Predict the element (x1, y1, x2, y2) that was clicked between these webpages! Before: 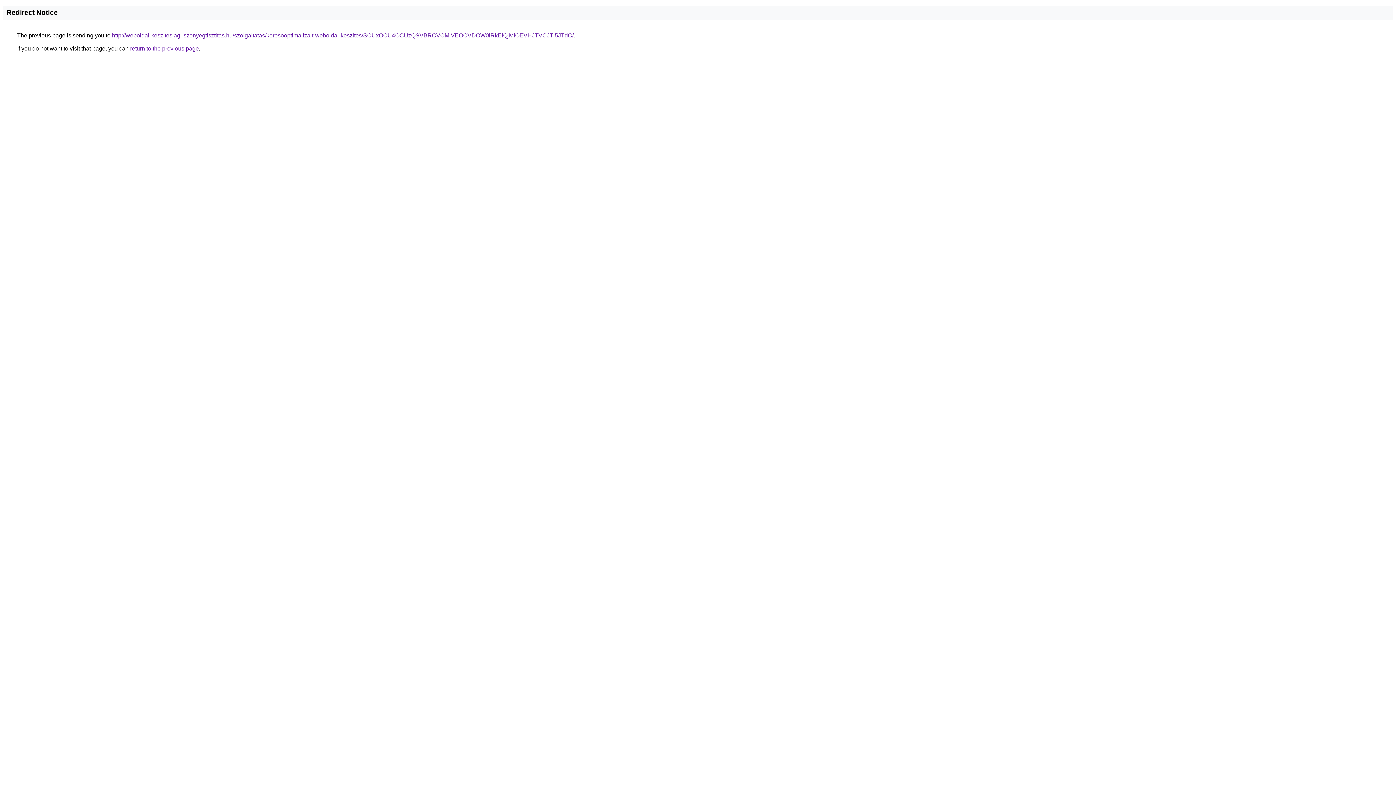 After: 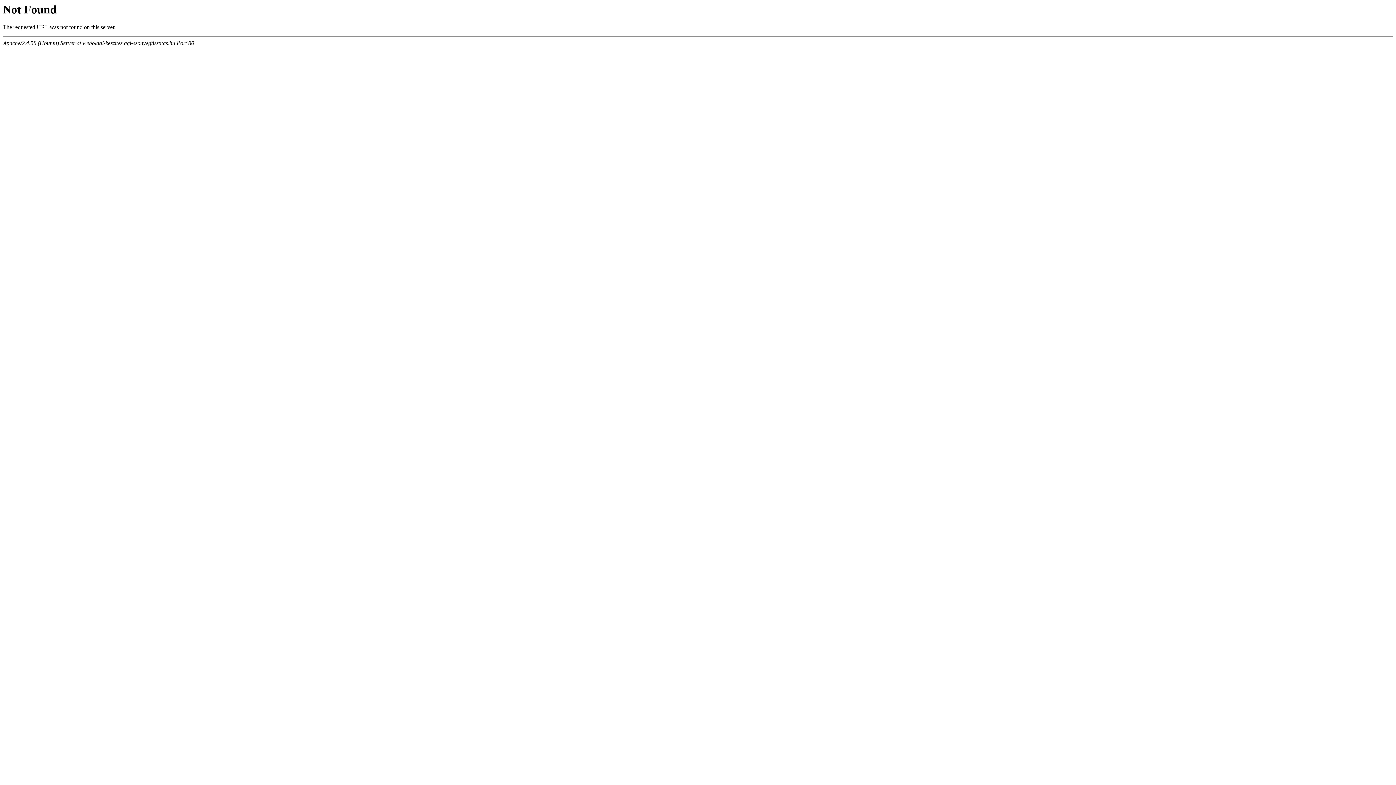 Action: bbox: (112, 32, 573, 38) label: http://weboldal-keszites.agi-szonyegtisztitas.hu/szolgaltatas/keresooptimalizalt-weboldal-keszites/SCUxOCU4OCUzQSVBRCVCMiVEOCVDOW0lRkElQjMlOEVHJTVCJTI5JTdC/